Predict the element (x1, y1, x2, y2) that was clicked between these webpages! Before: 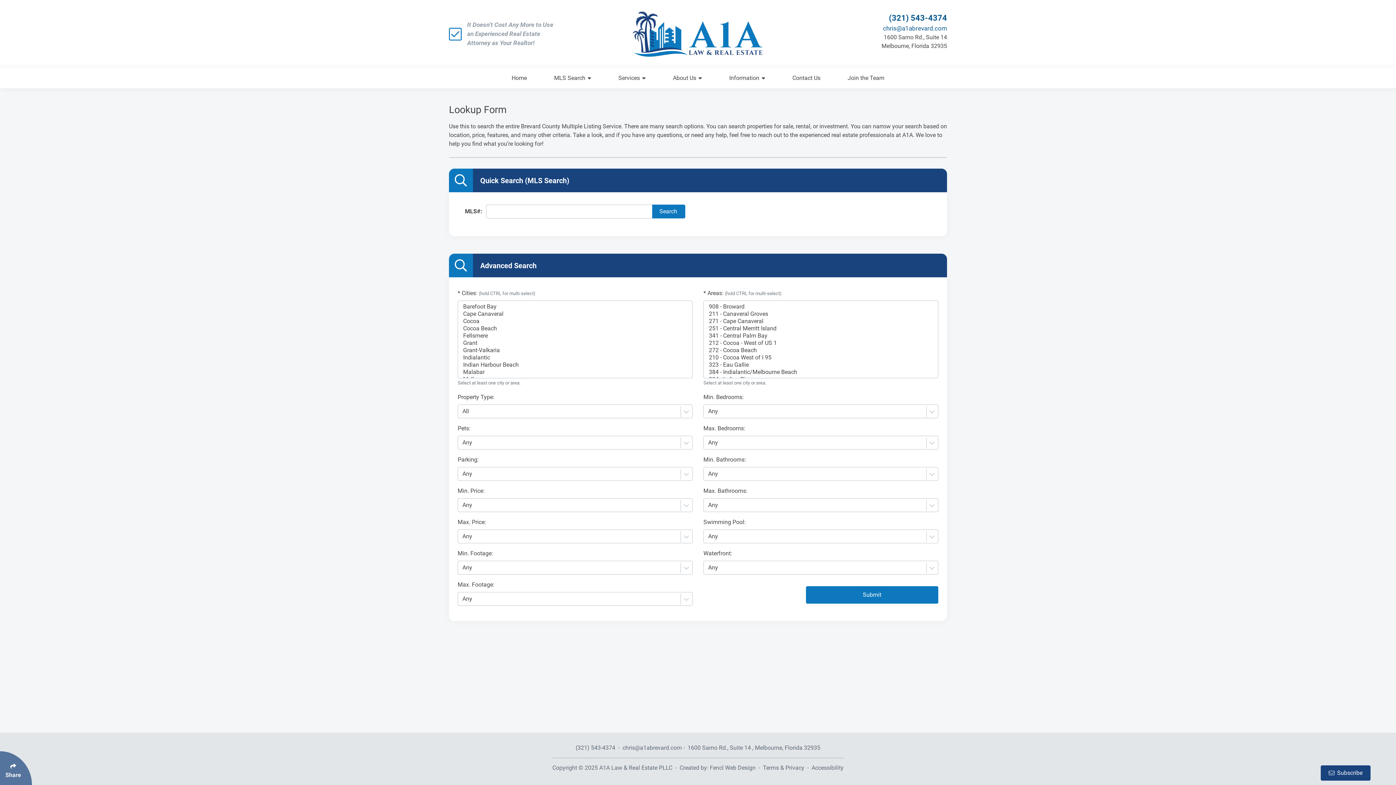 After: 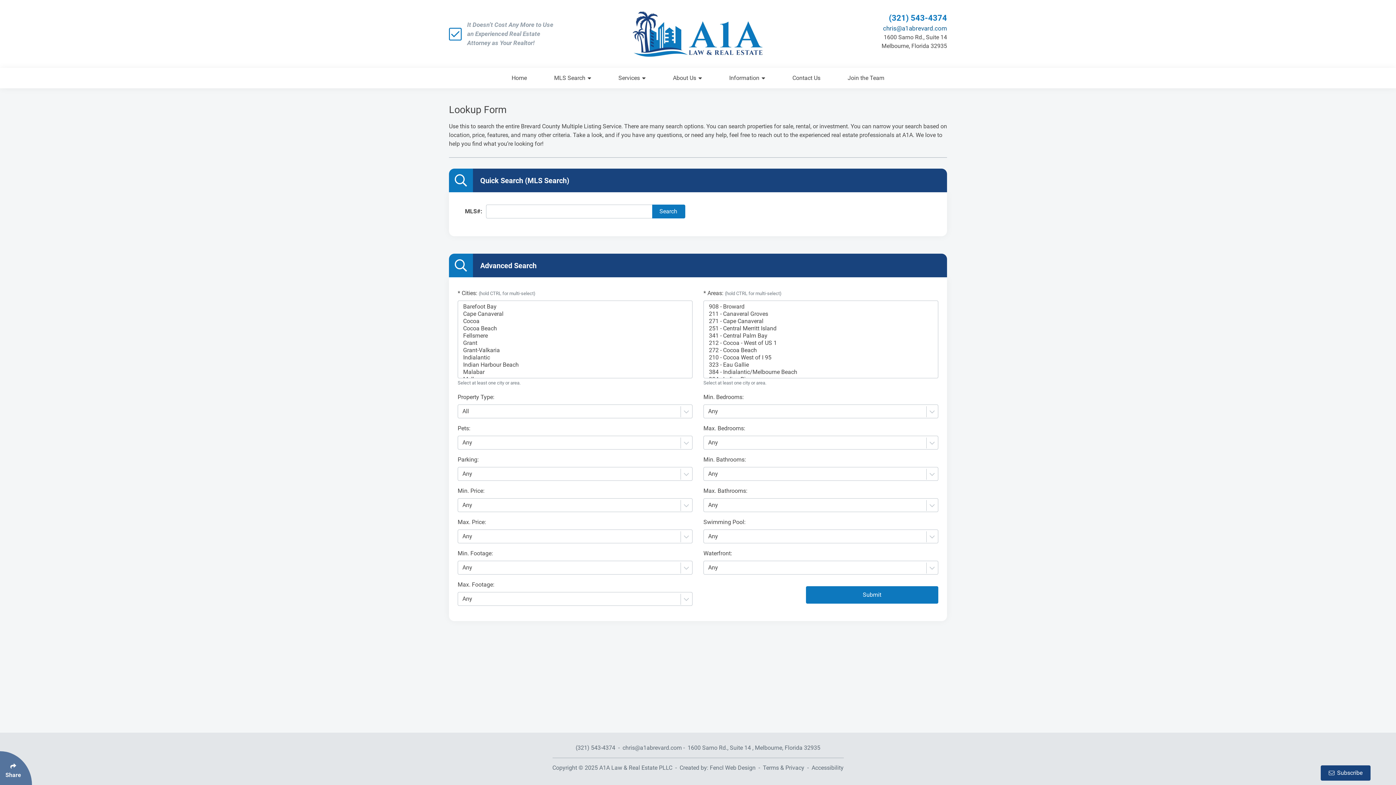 Action: bbox: (889, 13, 947, 22) label: (321) 543-4374